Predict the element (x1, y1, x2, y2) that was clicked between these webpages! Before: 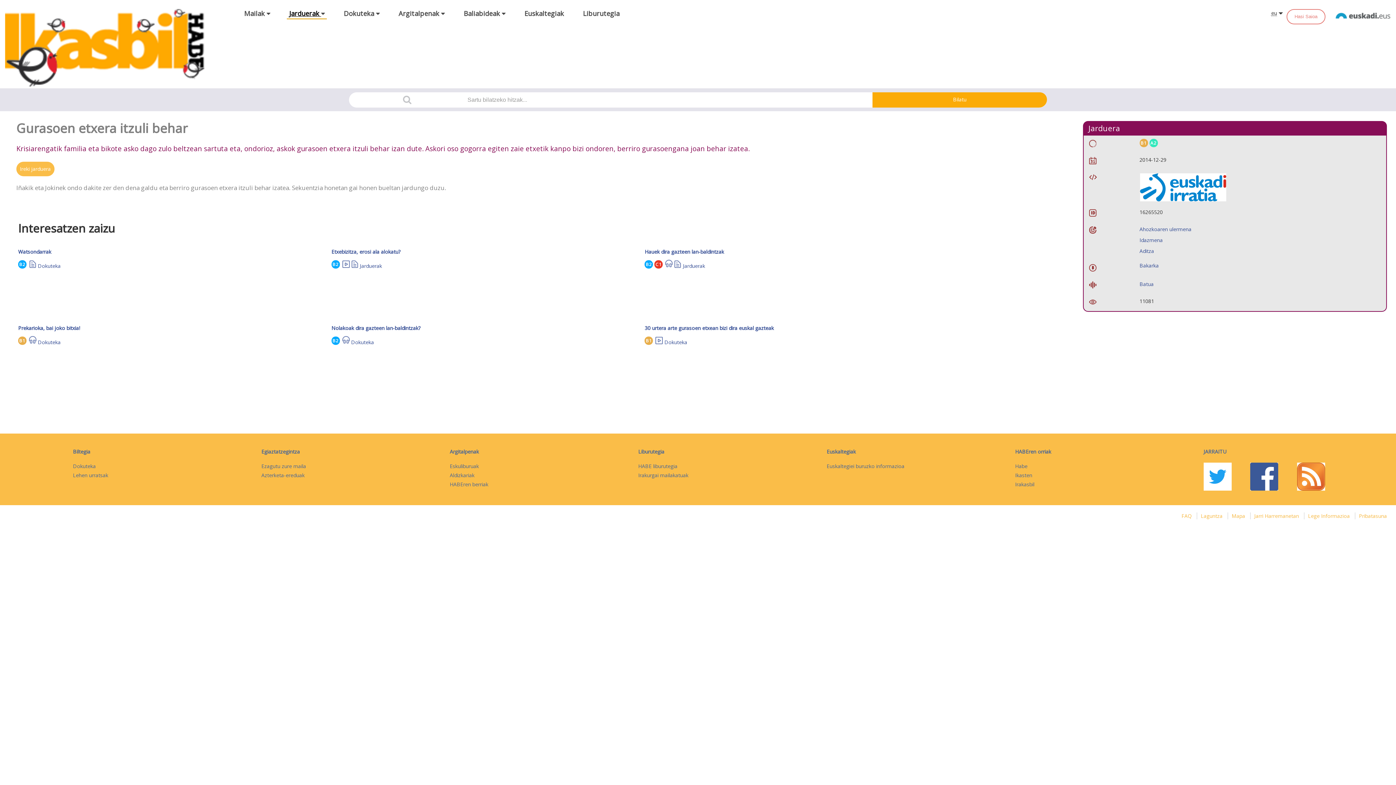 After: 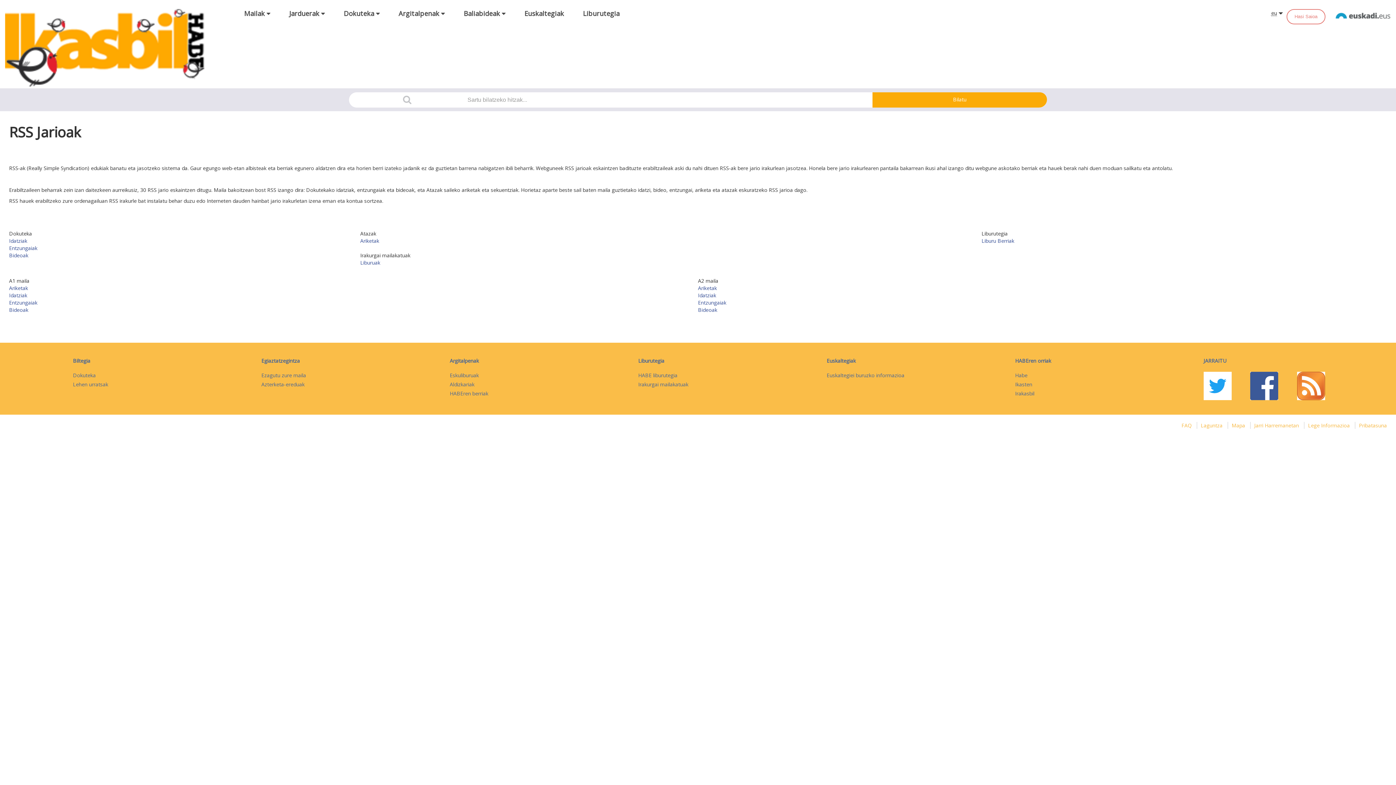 Action: bbox: (1297, 461, 1344, 491)